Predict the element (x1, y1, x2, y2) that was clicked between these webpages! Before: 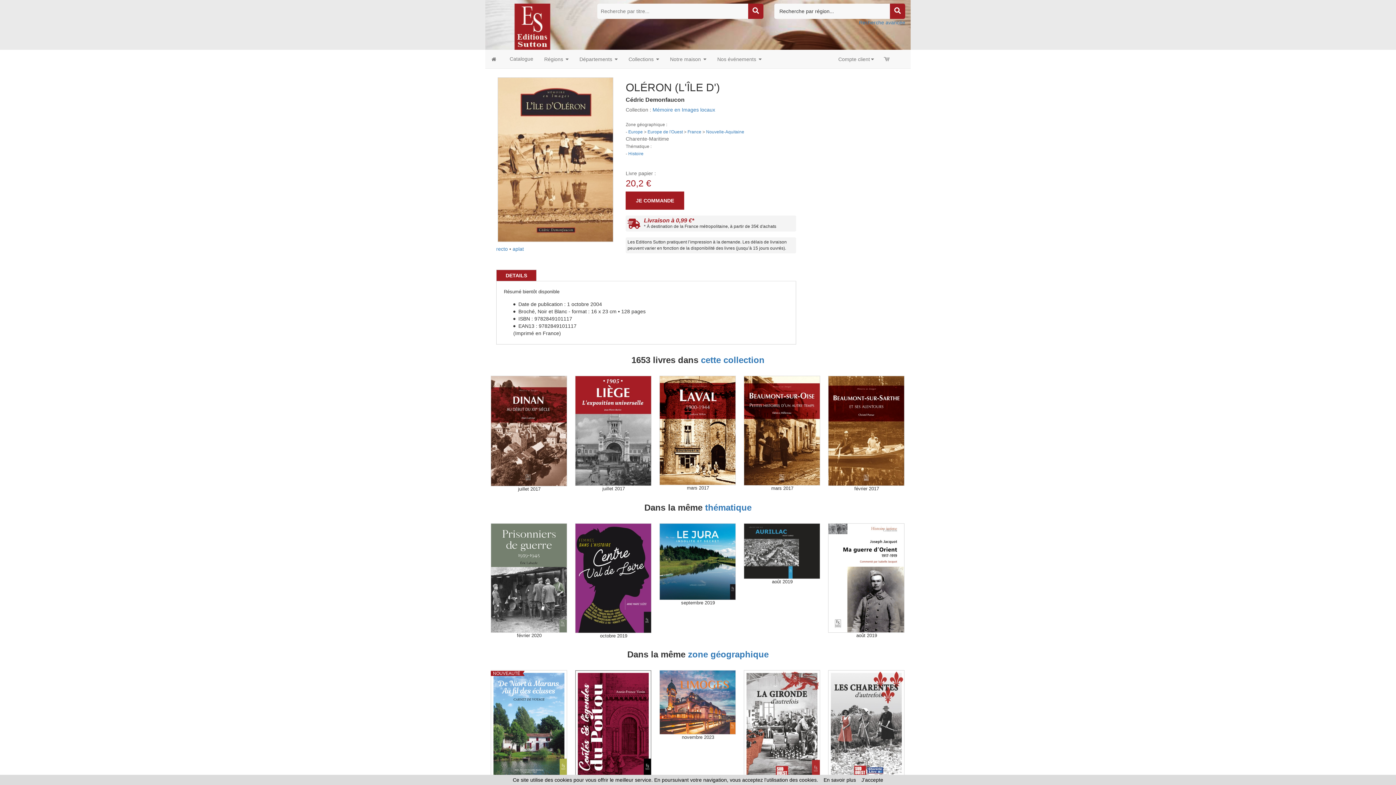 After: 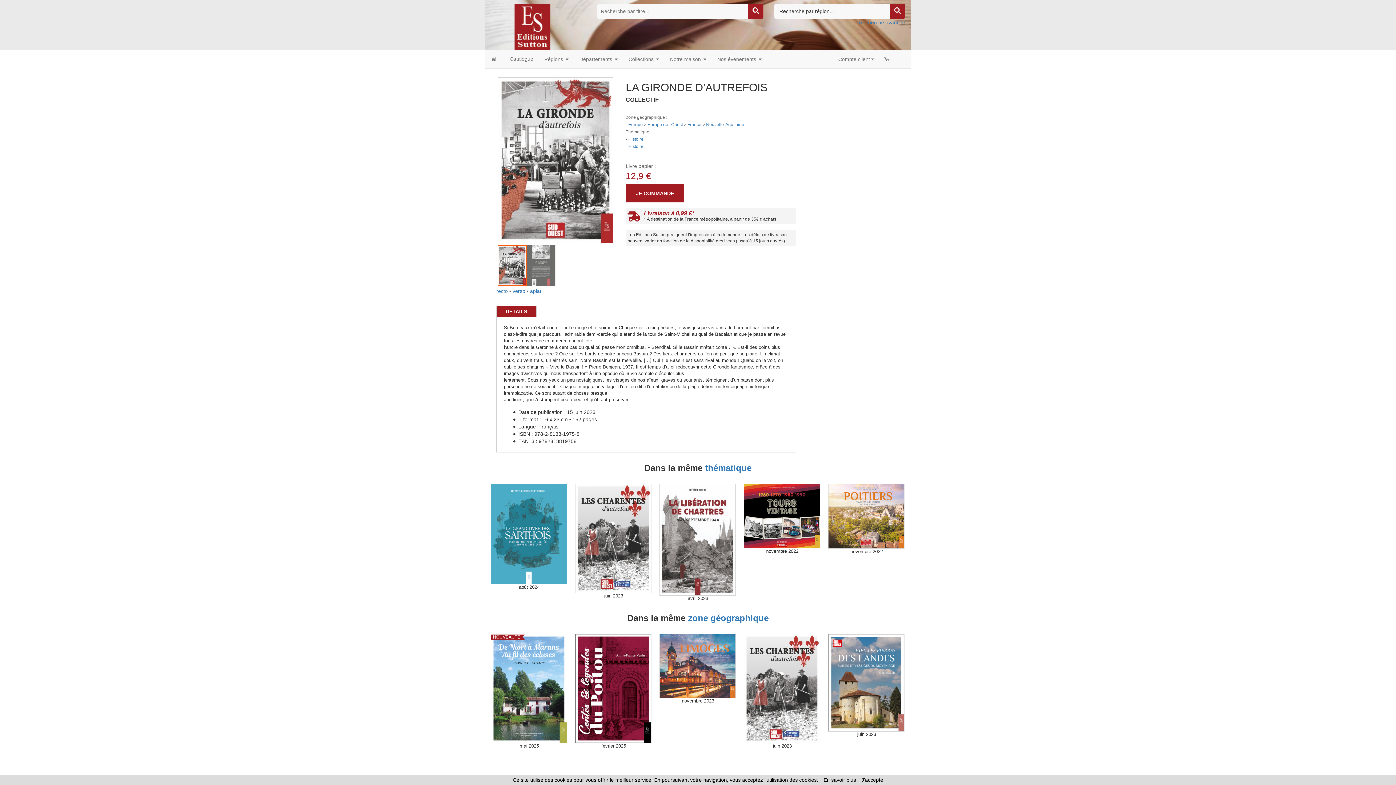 Action: bbox: (744, 670, 820, 780)